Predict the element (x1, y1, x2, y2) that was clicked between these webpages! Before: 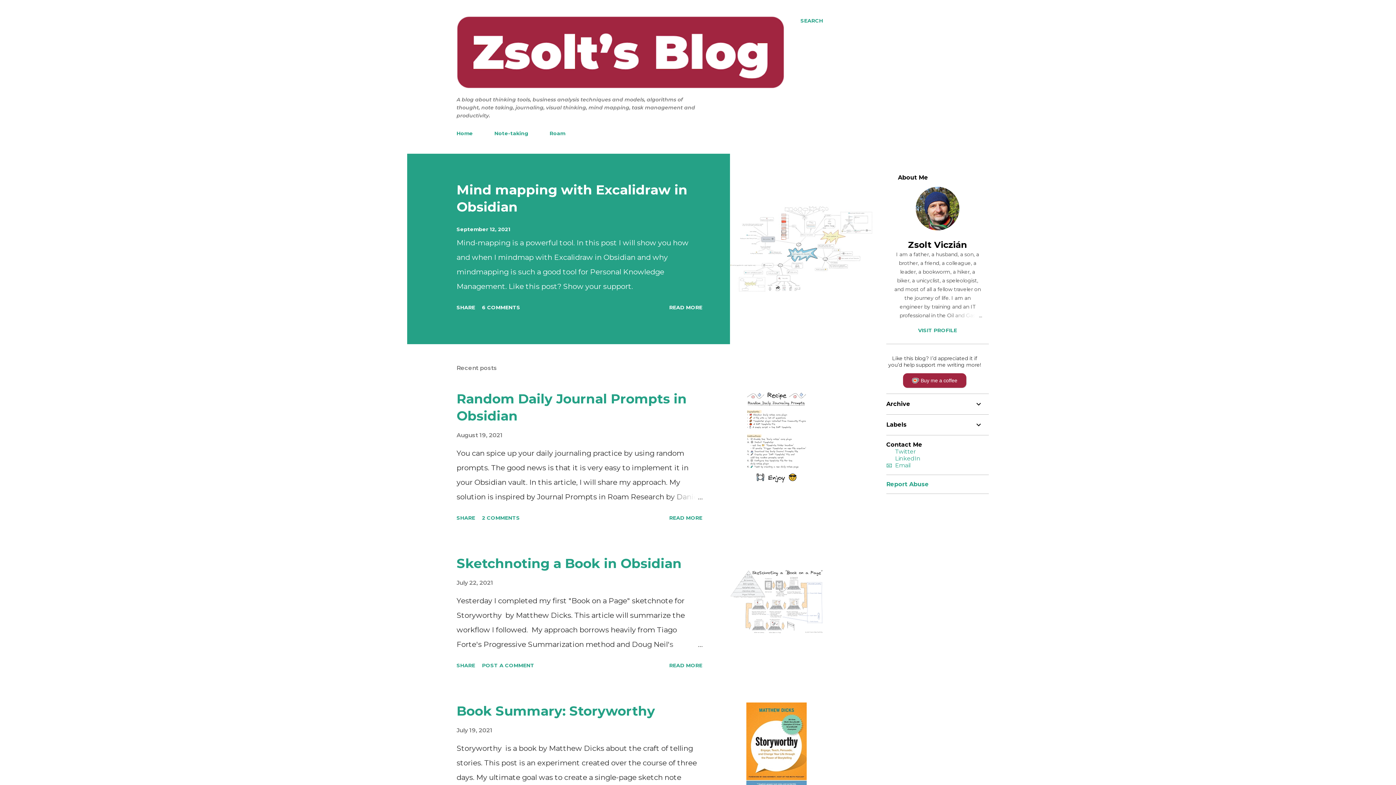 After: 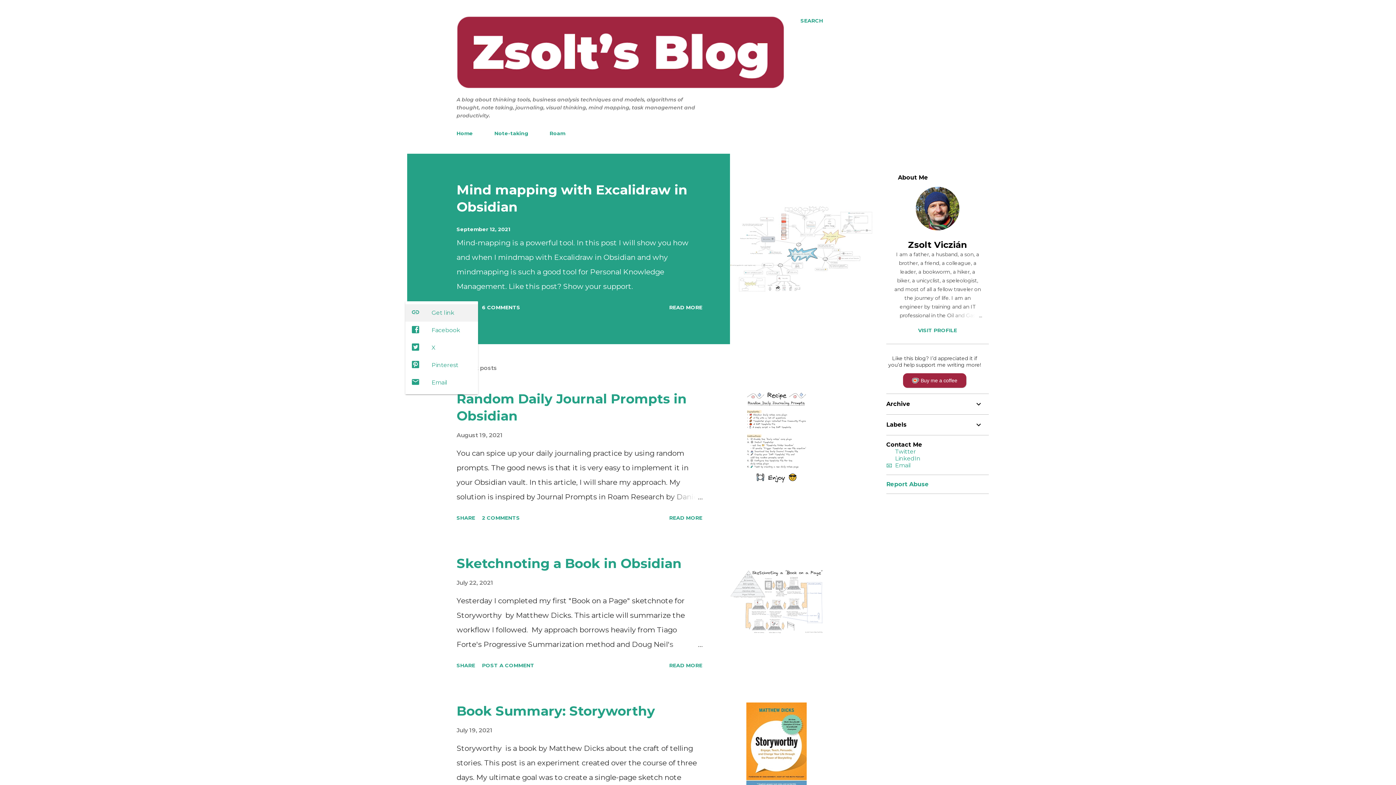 Action: bbox: (453, 301, 478, 313) label: Share